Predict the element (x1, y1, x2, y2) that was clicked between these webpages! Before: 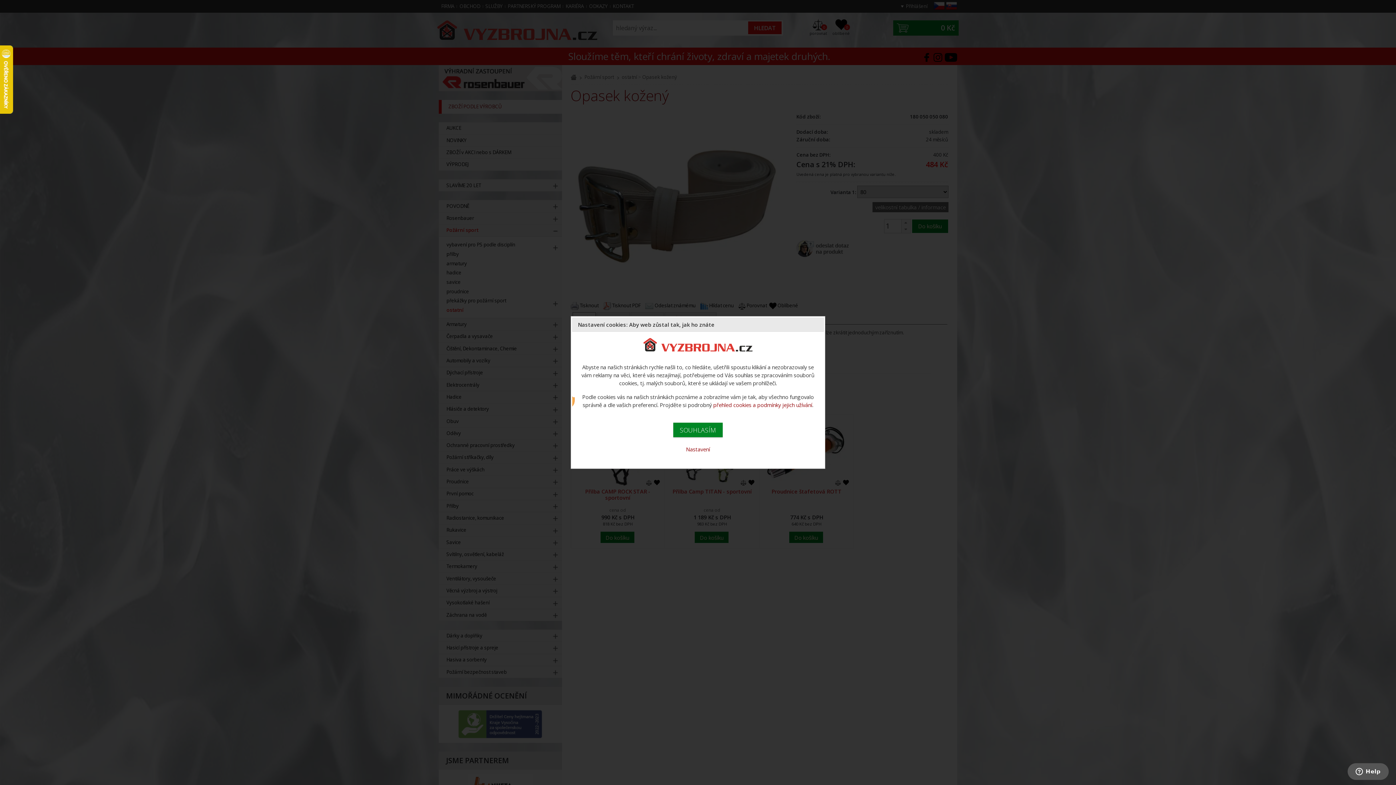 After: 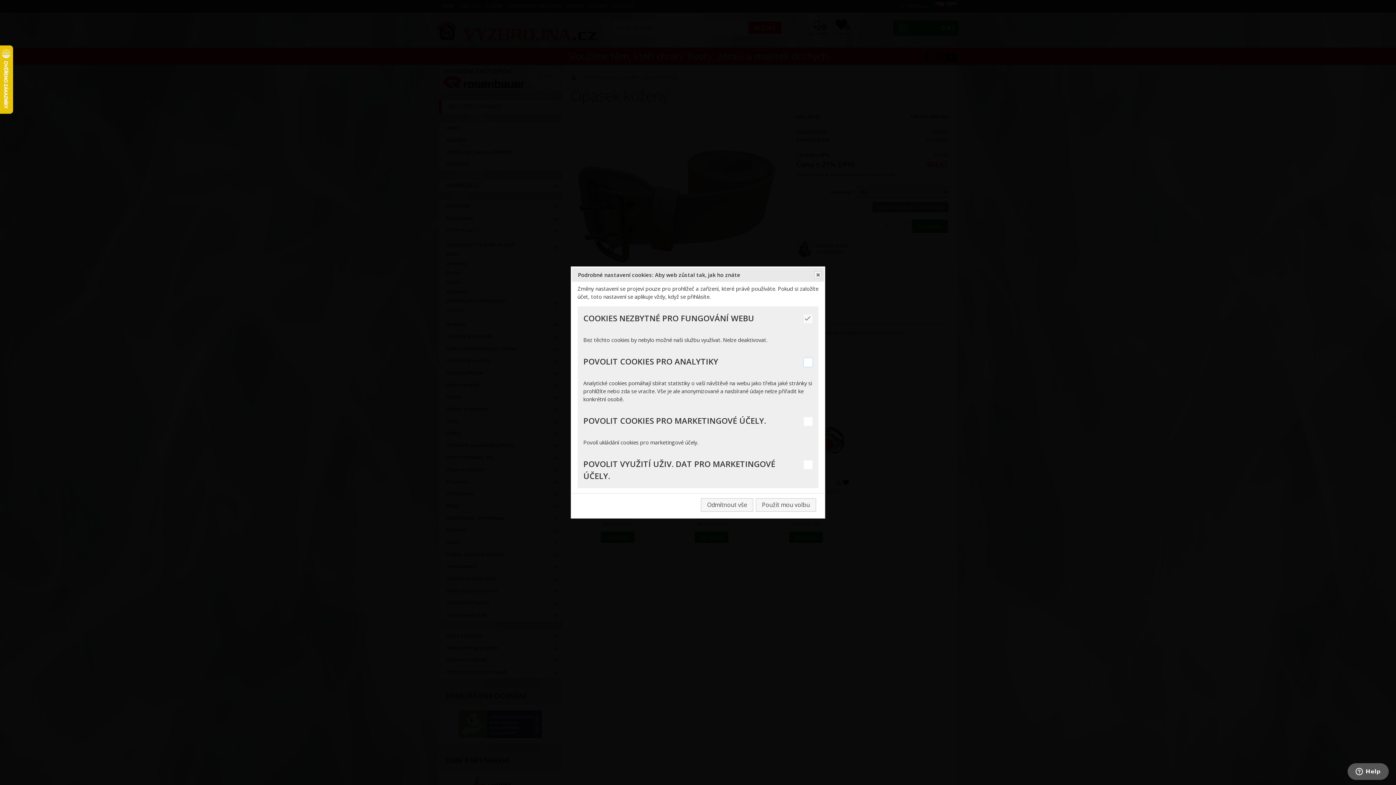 Action: bbox: (686, 445, 710, 452) label: Nastavení